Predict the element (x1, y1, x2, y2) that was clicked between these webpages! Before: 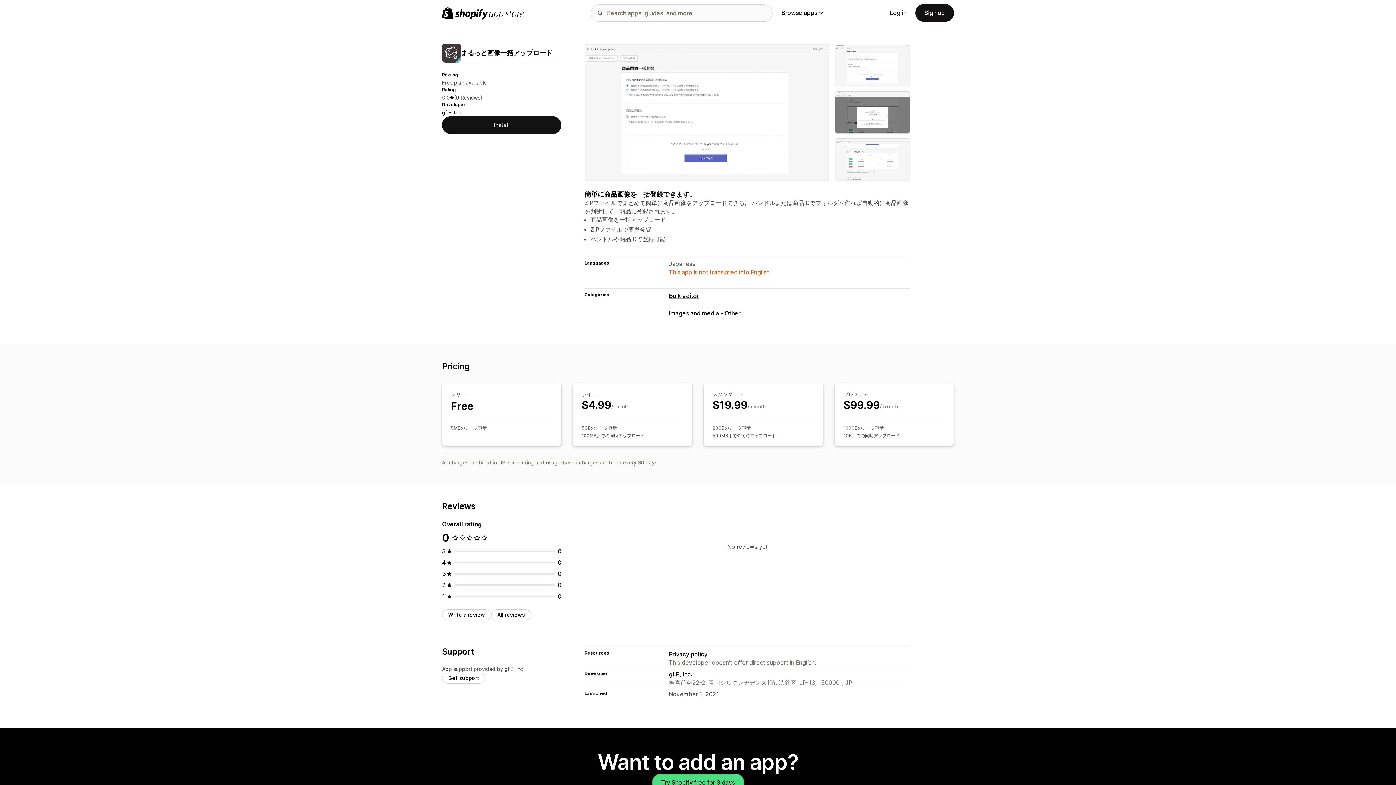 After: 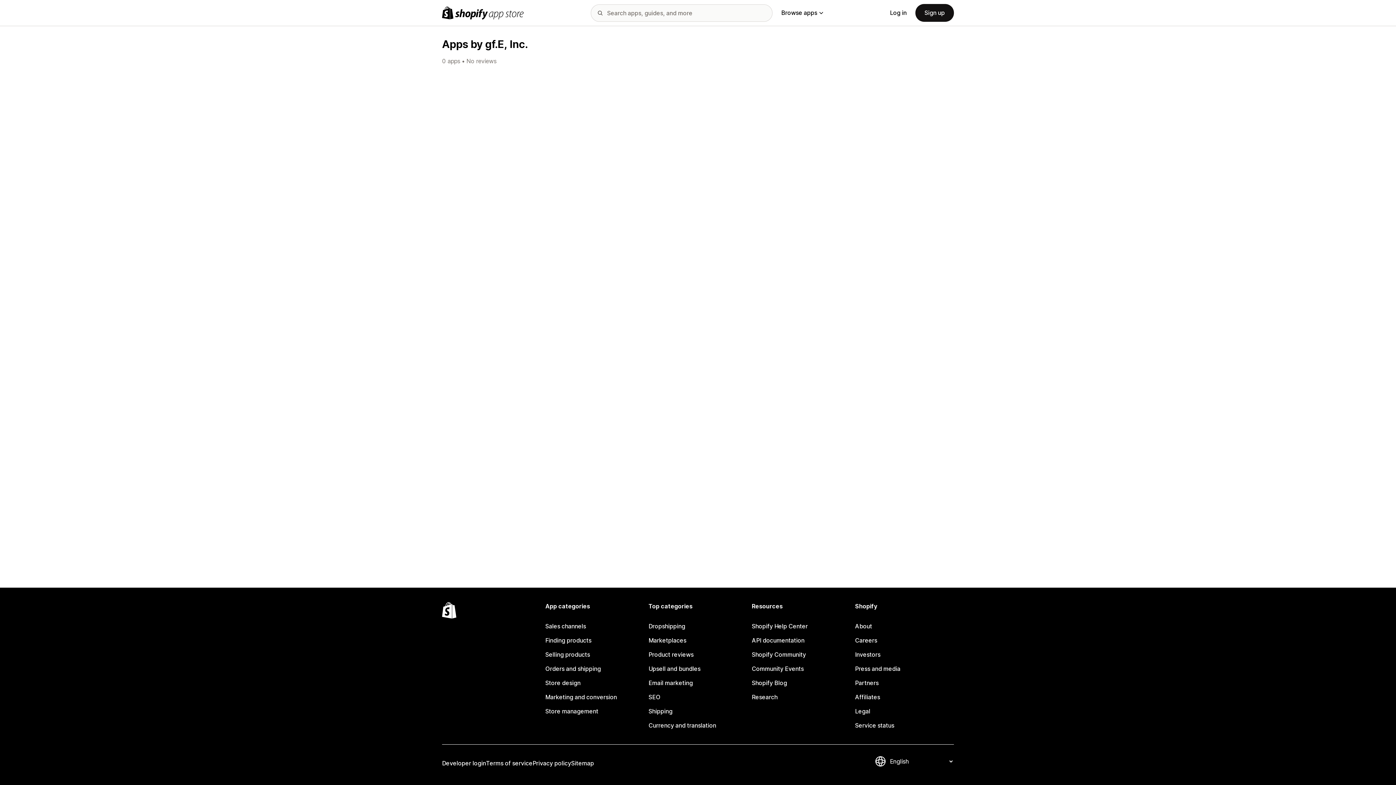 Action: label: gf.E, Inc. bbox: (669, 670, 692, 678)